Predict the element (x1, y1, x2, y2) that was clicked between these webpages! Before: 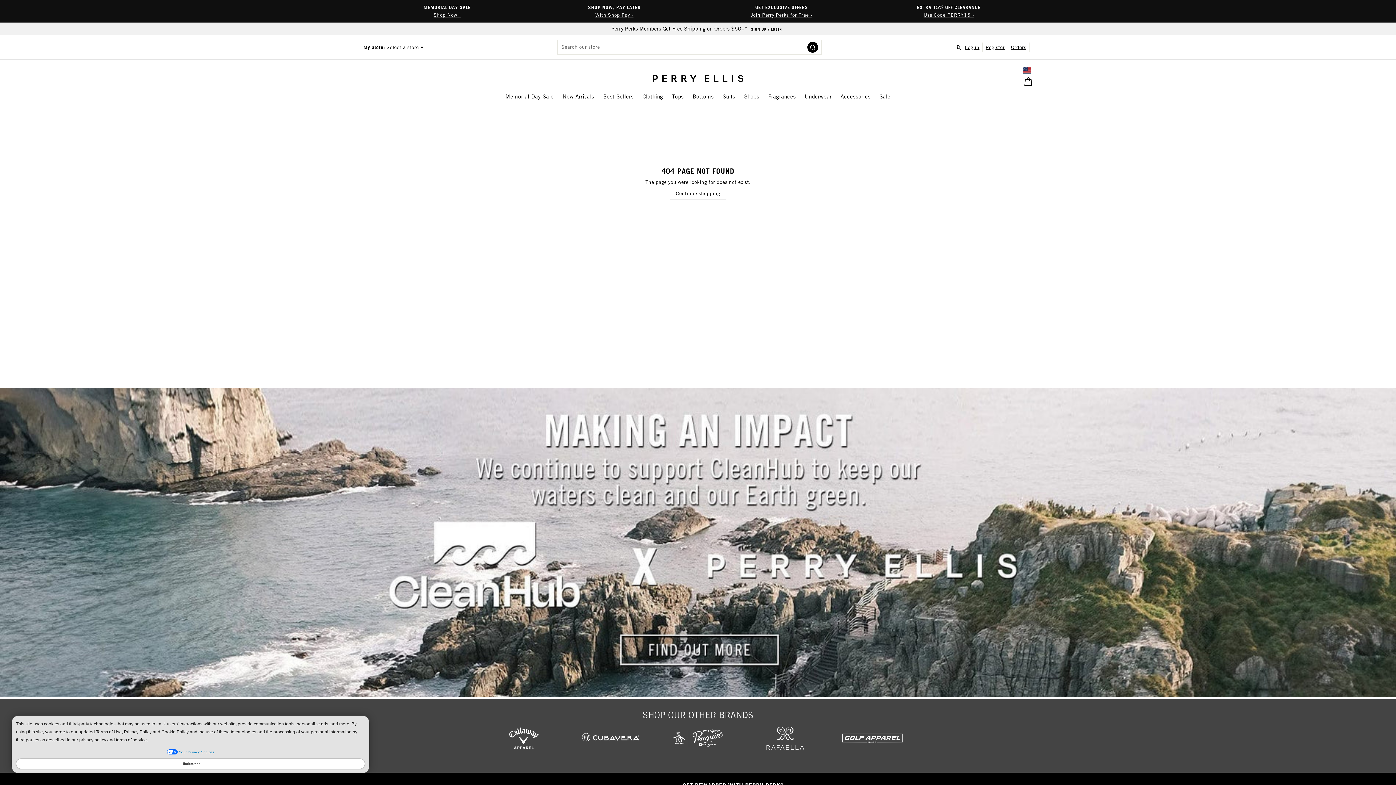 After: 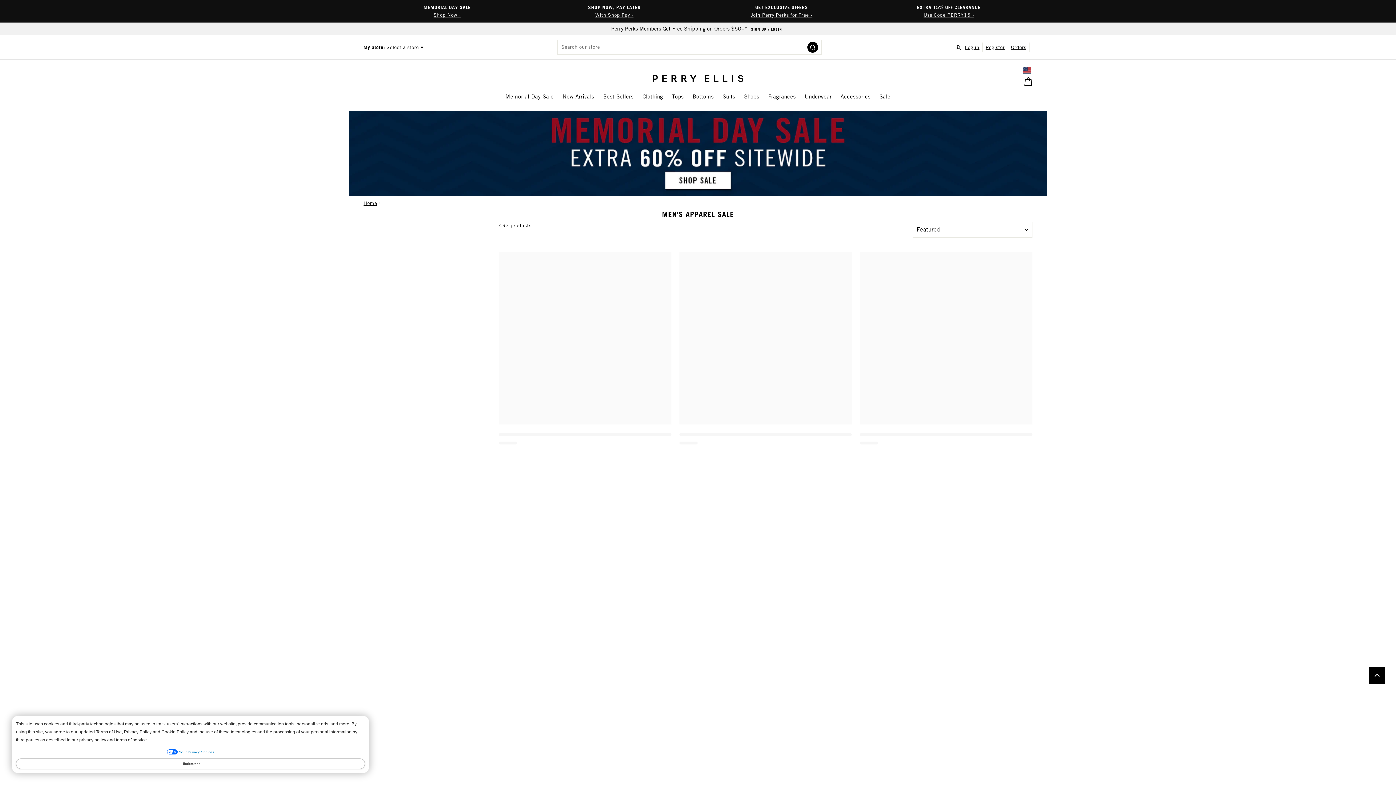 Action: label: Sale bbox: (876, 89, 894, 103)